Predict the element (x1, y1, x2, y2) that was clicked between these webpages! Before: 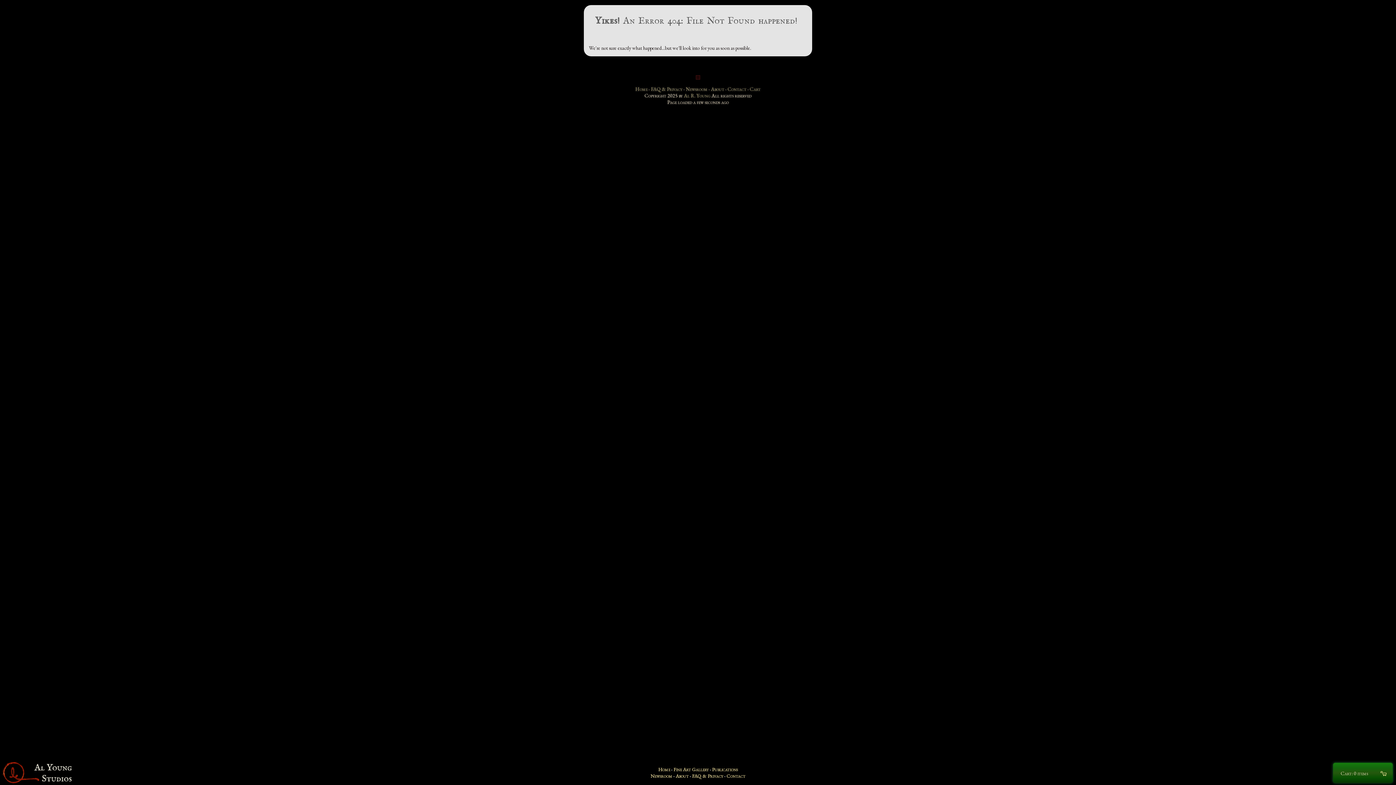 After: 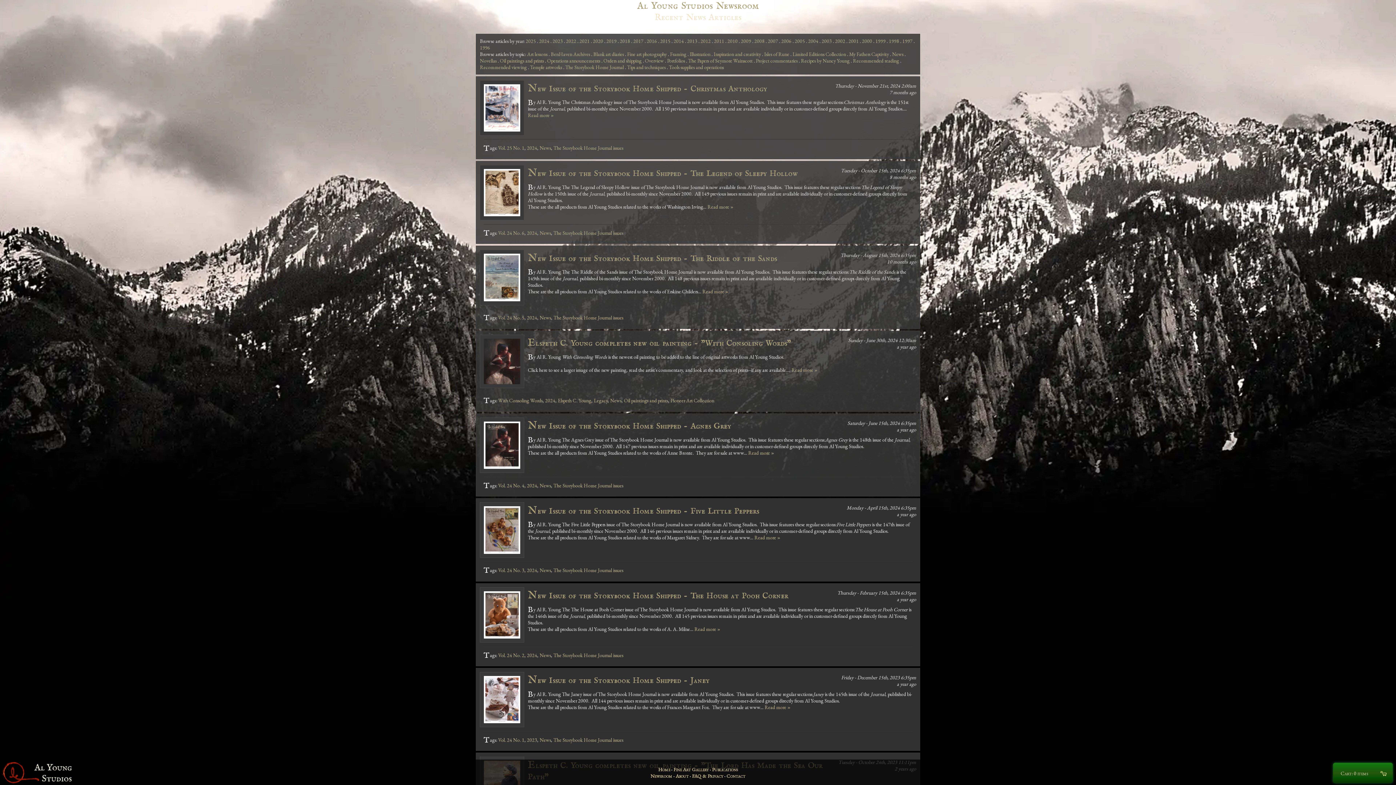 Action: label: Newsroom bbox: (686, 85, 707, 92)